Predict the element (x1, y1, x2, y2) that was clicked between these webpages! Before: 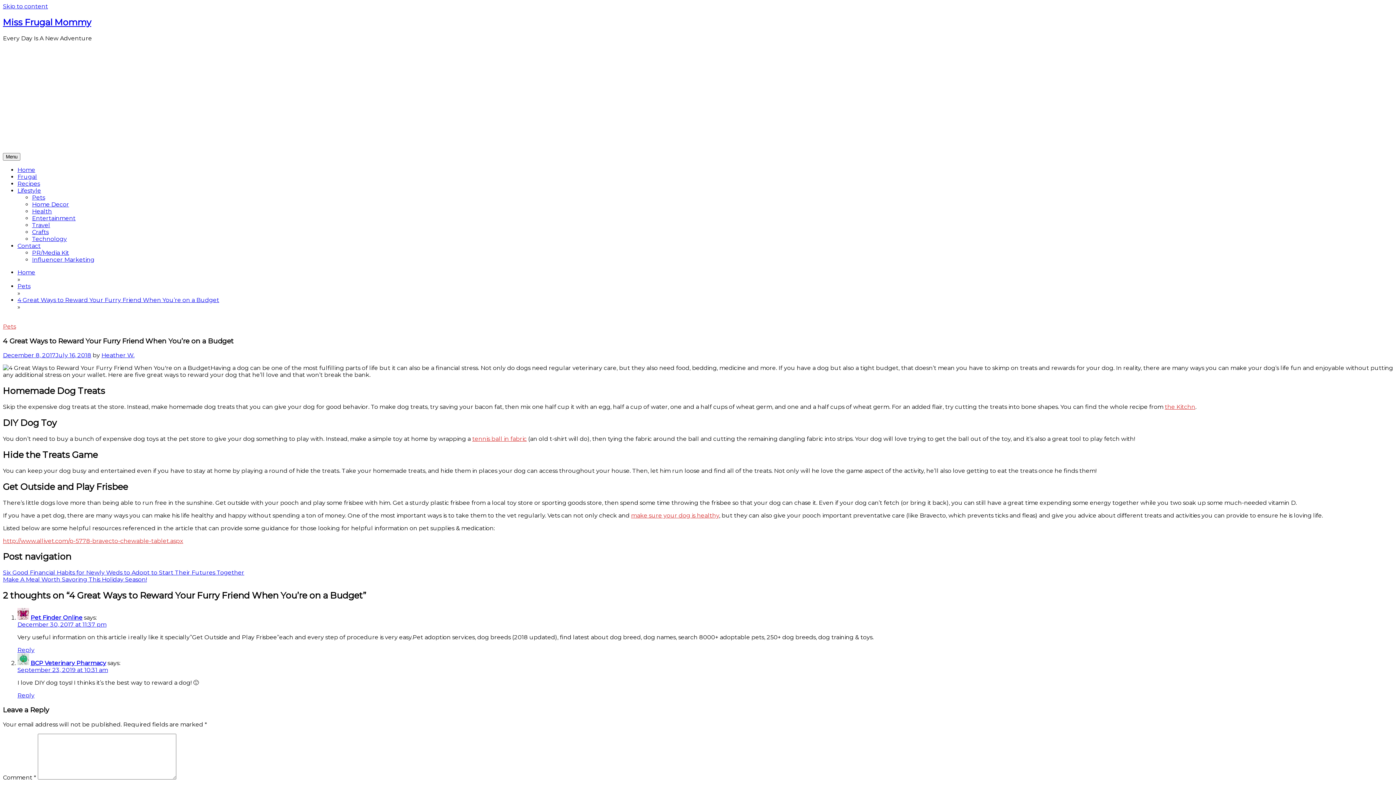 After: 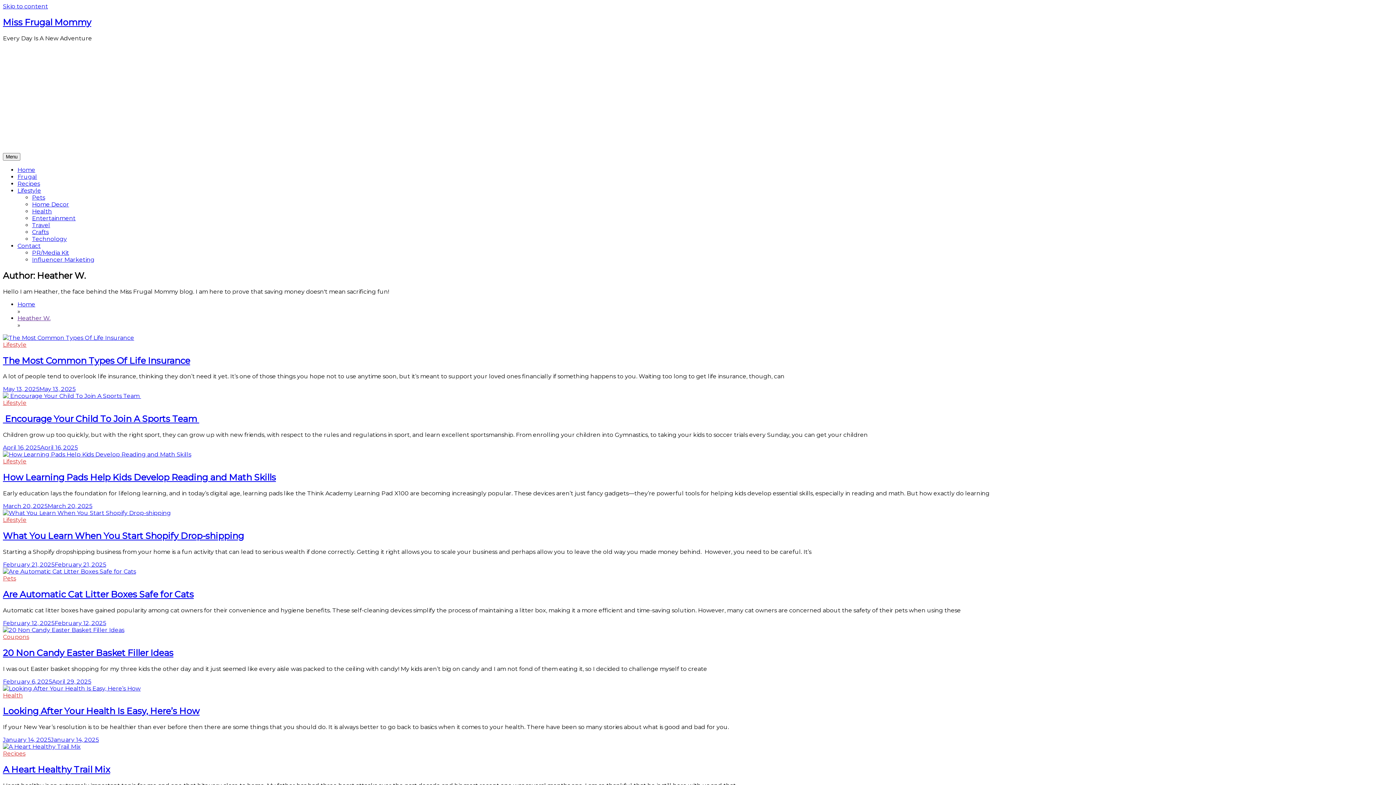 Action: label: Heather W. bbox: (101, 352, 134, 359)